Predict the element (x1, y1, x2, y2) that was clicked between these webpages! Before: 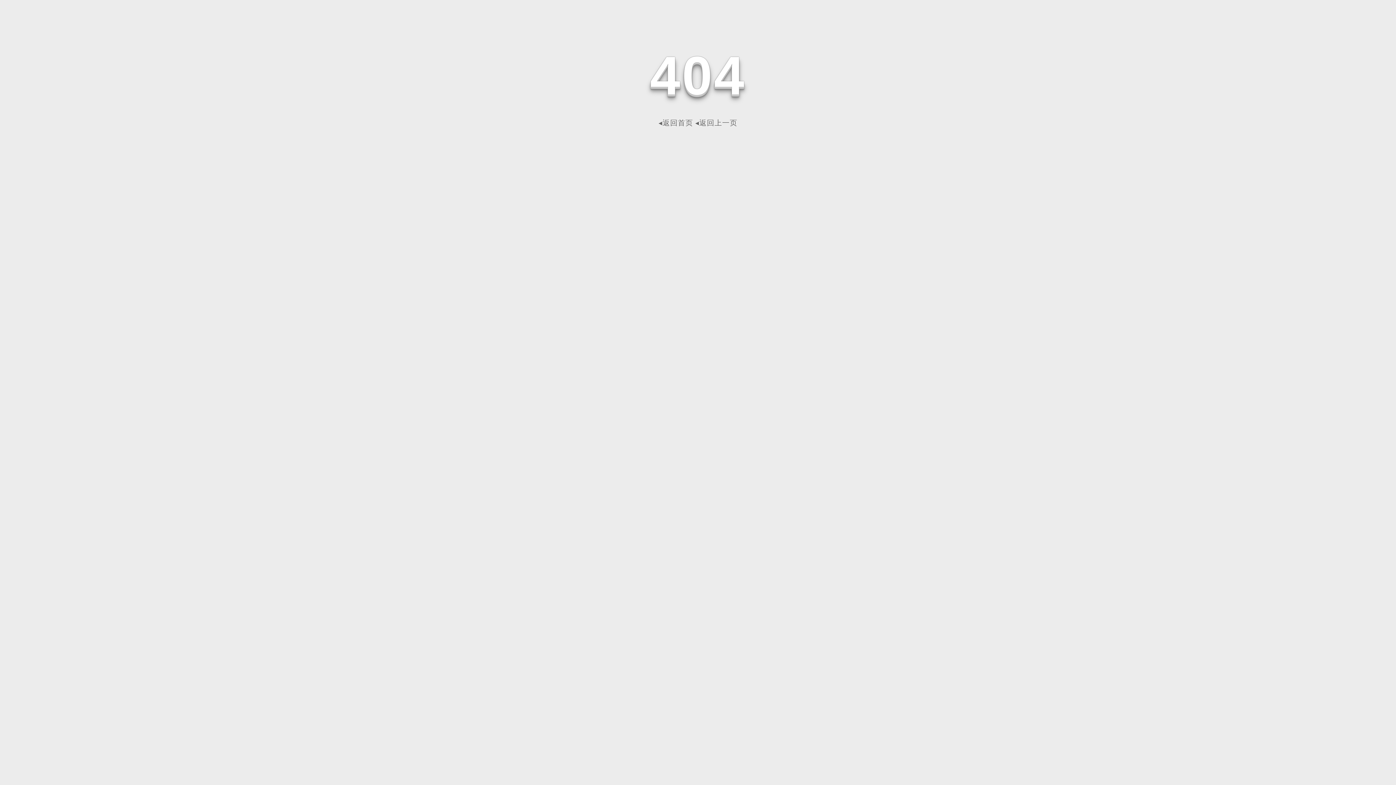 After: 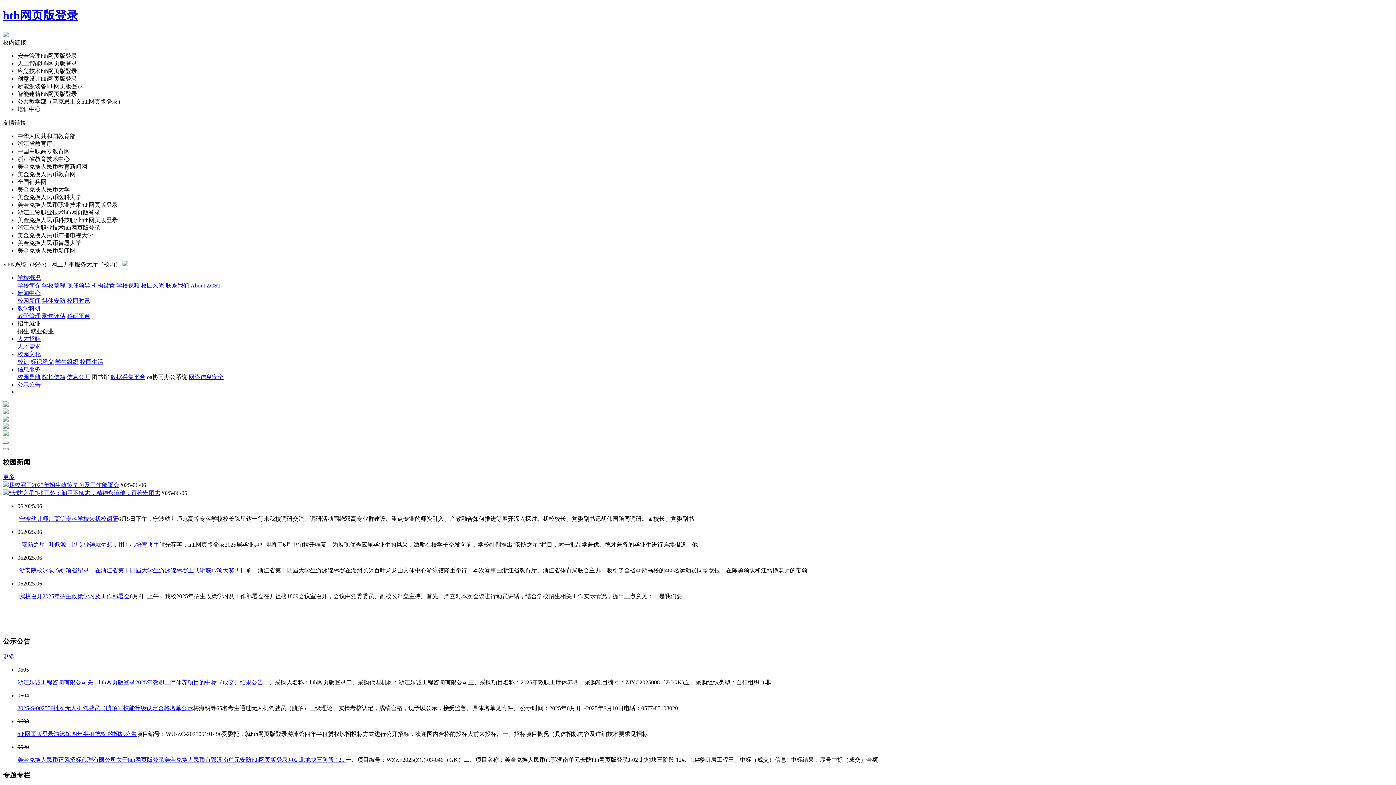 Action: label: ◂返回首页 bbox: (658, 118, 693, 126)